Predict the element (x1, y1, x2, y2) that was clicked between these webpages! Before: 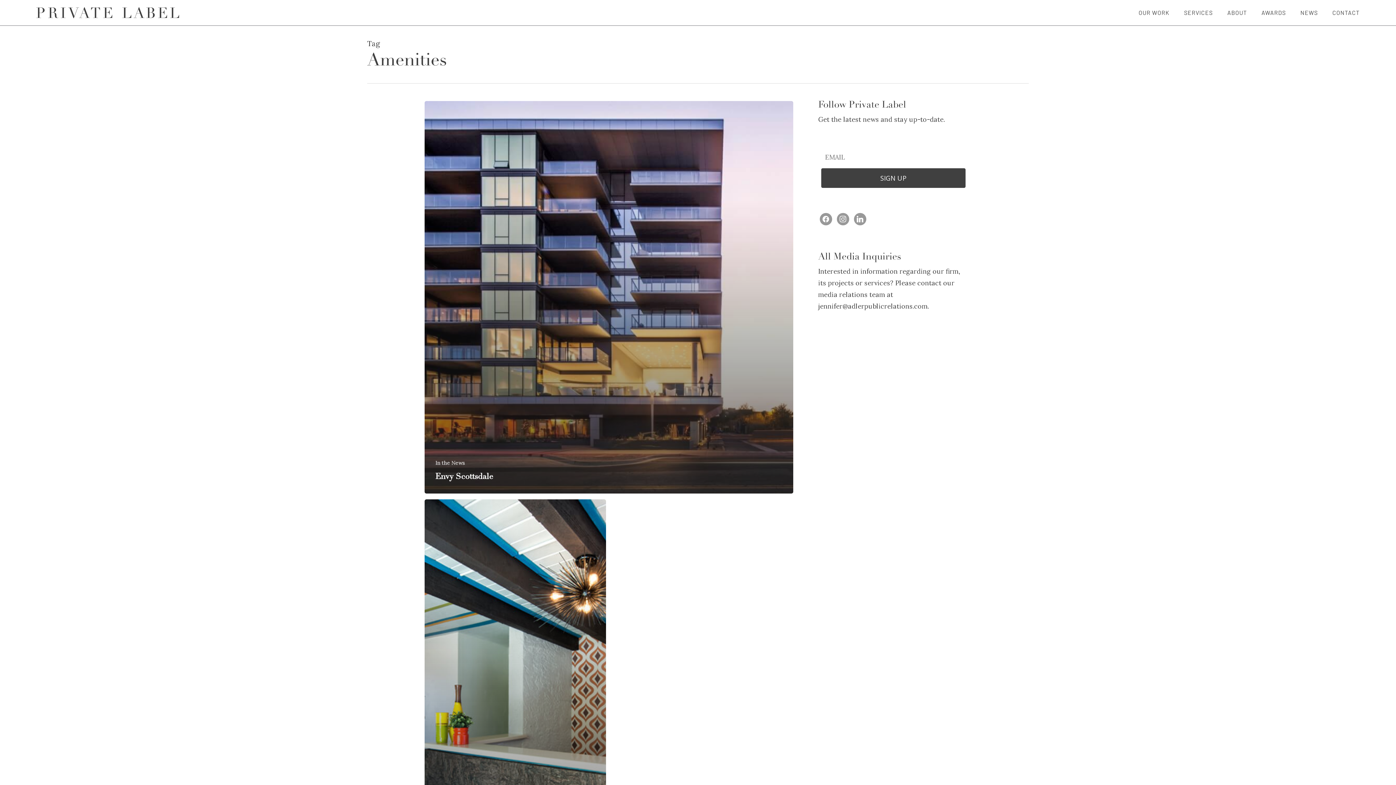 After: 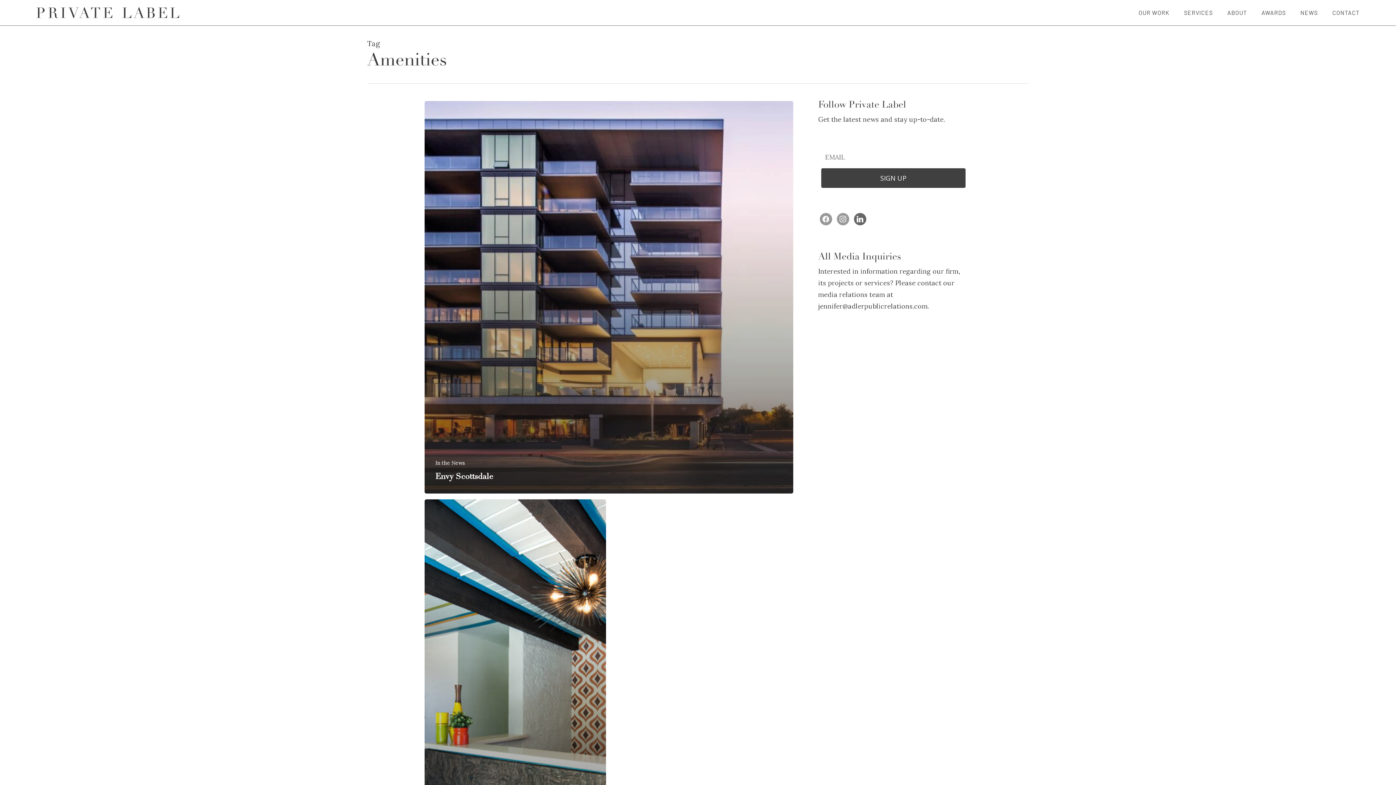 Action: bbox: (854, 212, 866, 225) label: linkedin